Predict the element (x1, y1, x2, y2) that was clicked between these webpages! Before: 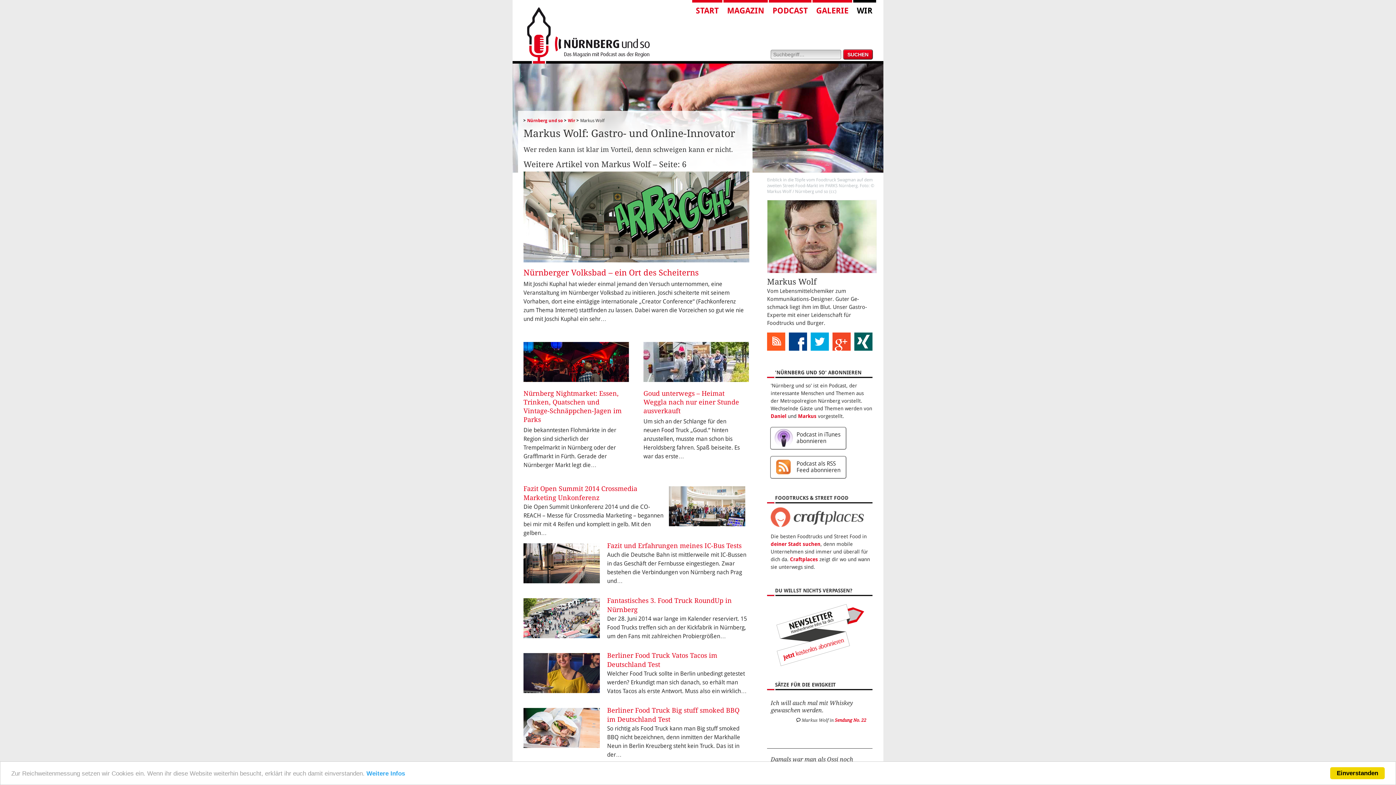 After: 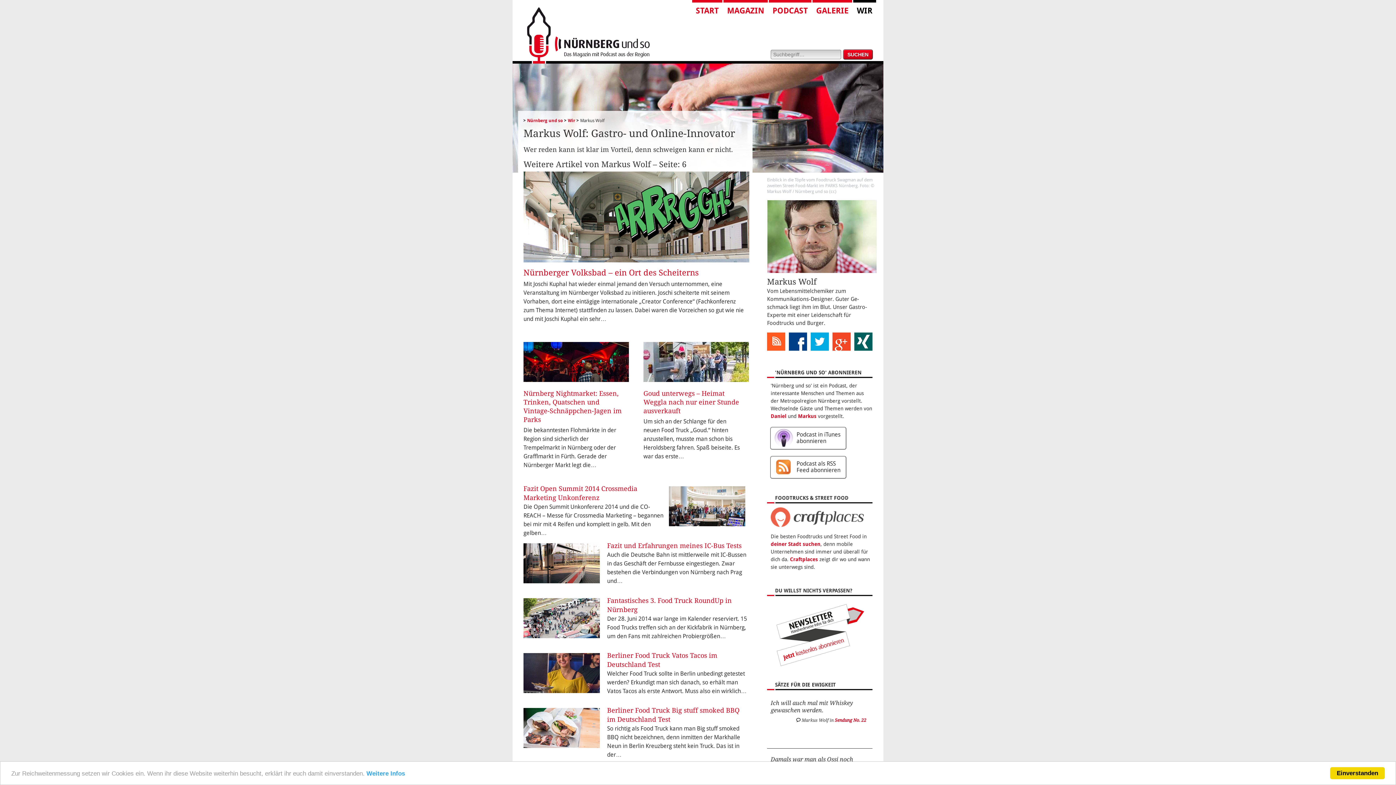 Action: bbox: (767, 332, 785, 350)